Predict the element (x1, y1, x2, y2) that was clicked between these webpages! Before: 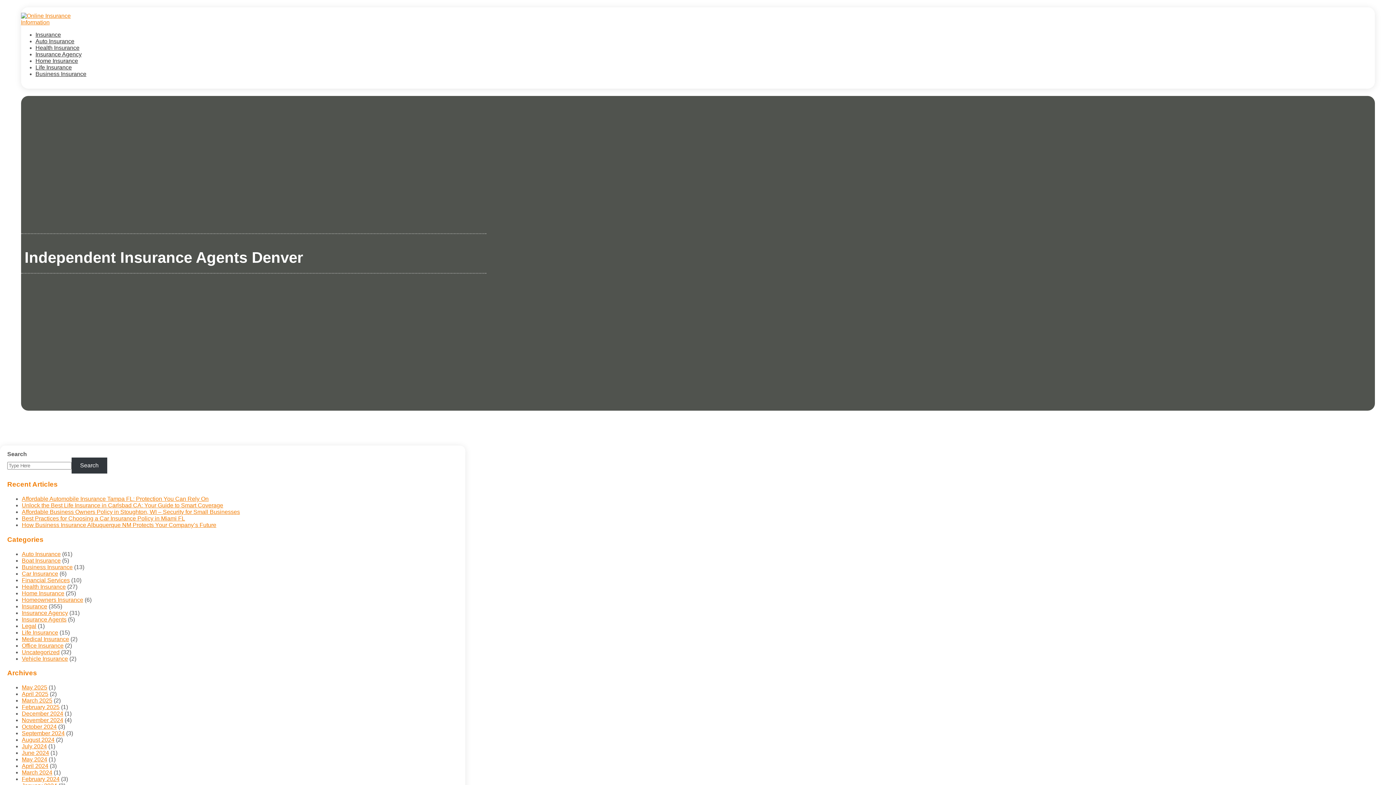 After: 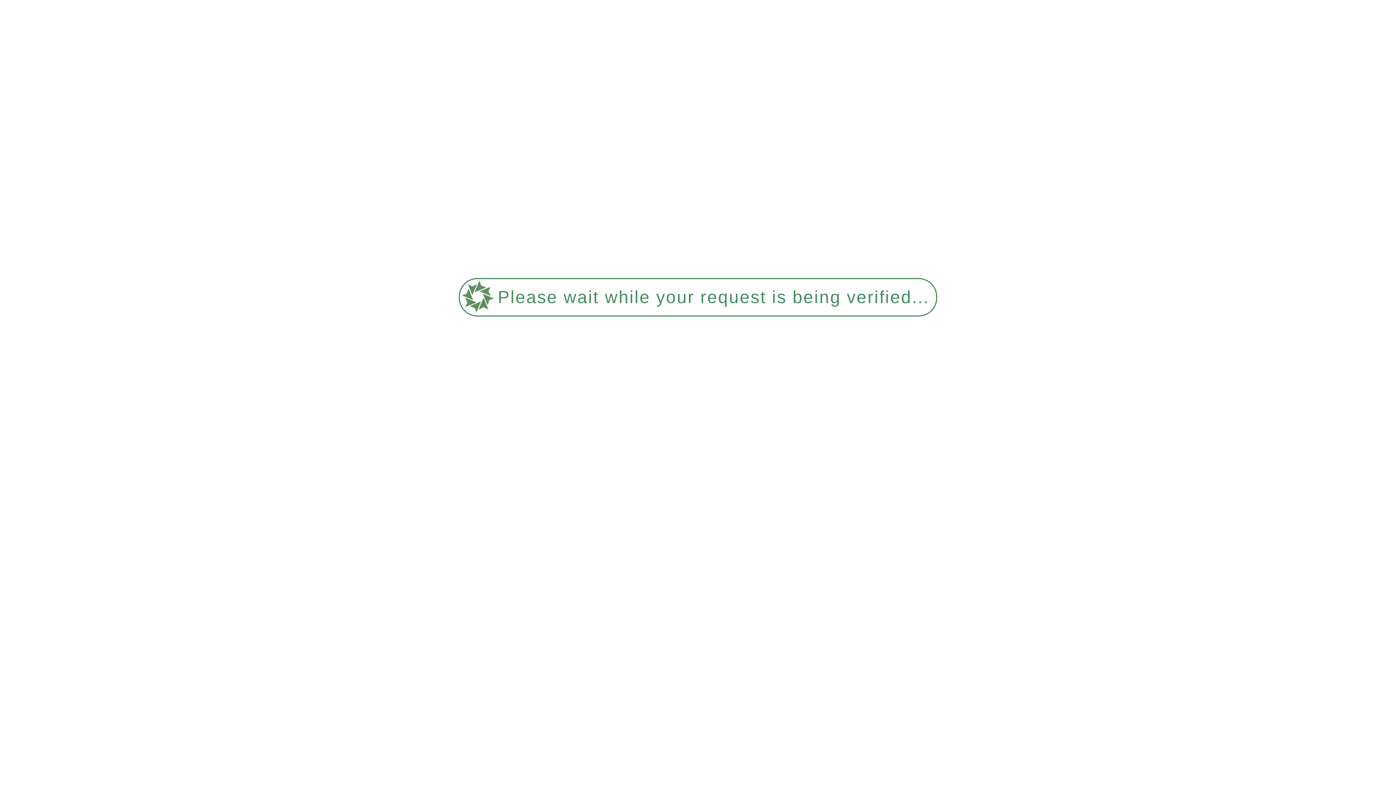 Action: label: Health Insurance bbox: (21, 583, 65, 590)